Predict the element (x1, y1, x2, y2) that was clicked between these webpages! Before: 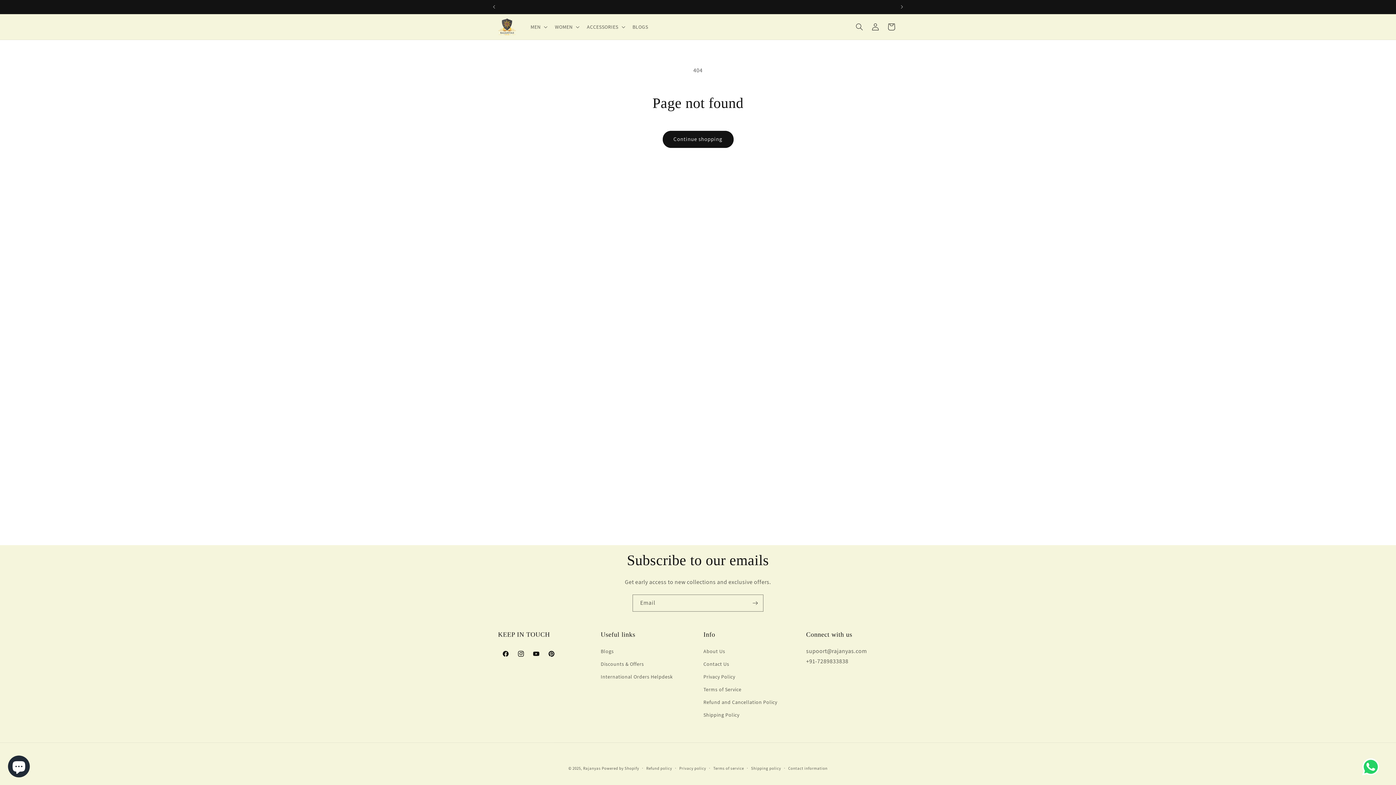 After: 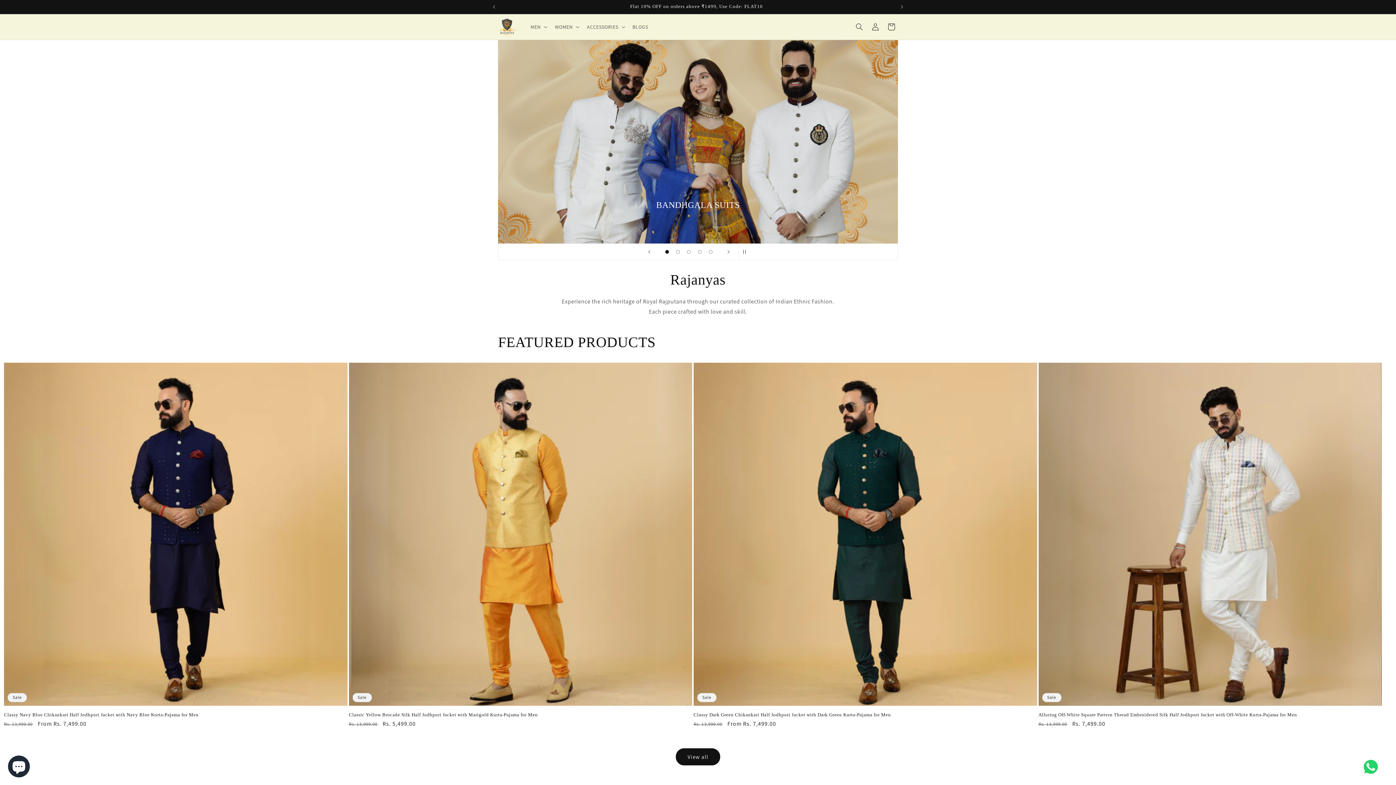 Action: bbox: (495, 15, 519, 38)